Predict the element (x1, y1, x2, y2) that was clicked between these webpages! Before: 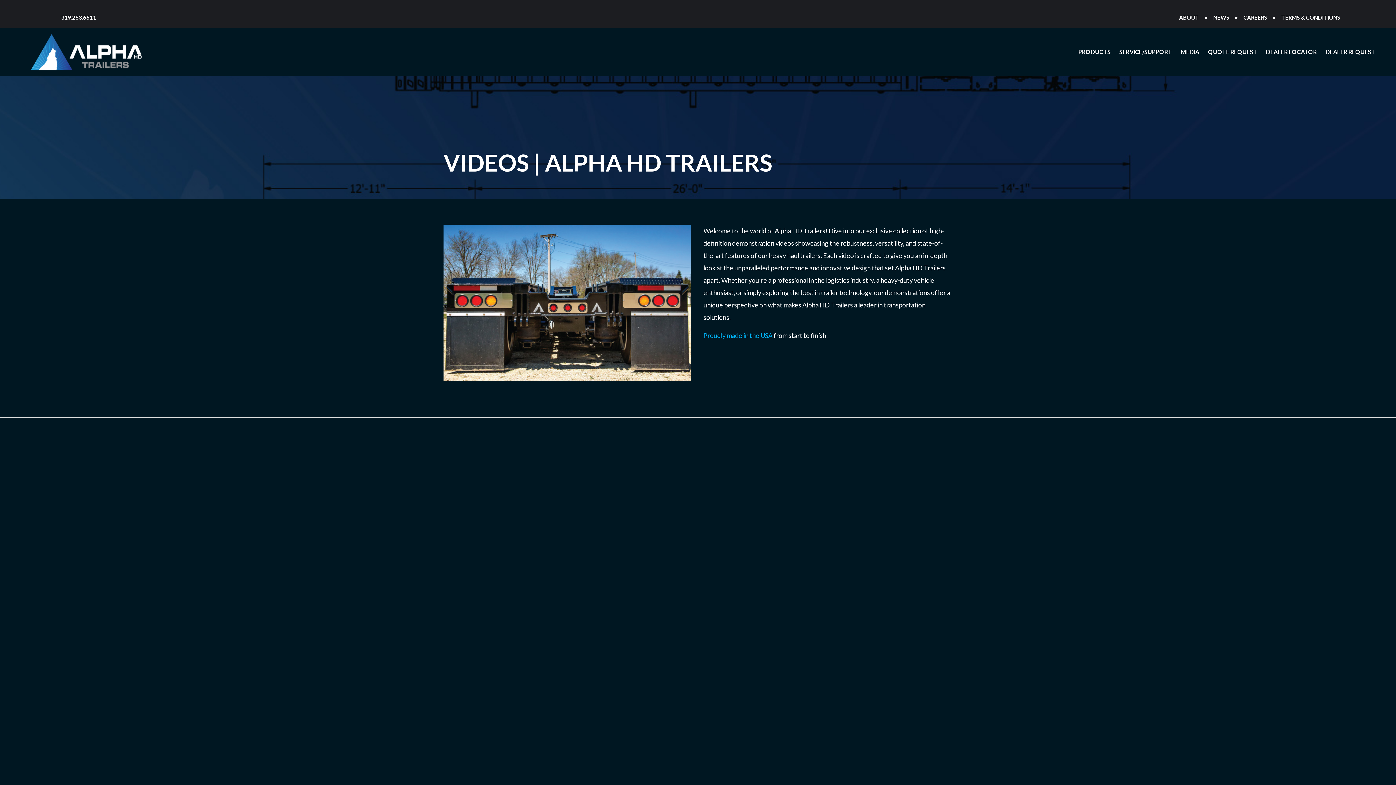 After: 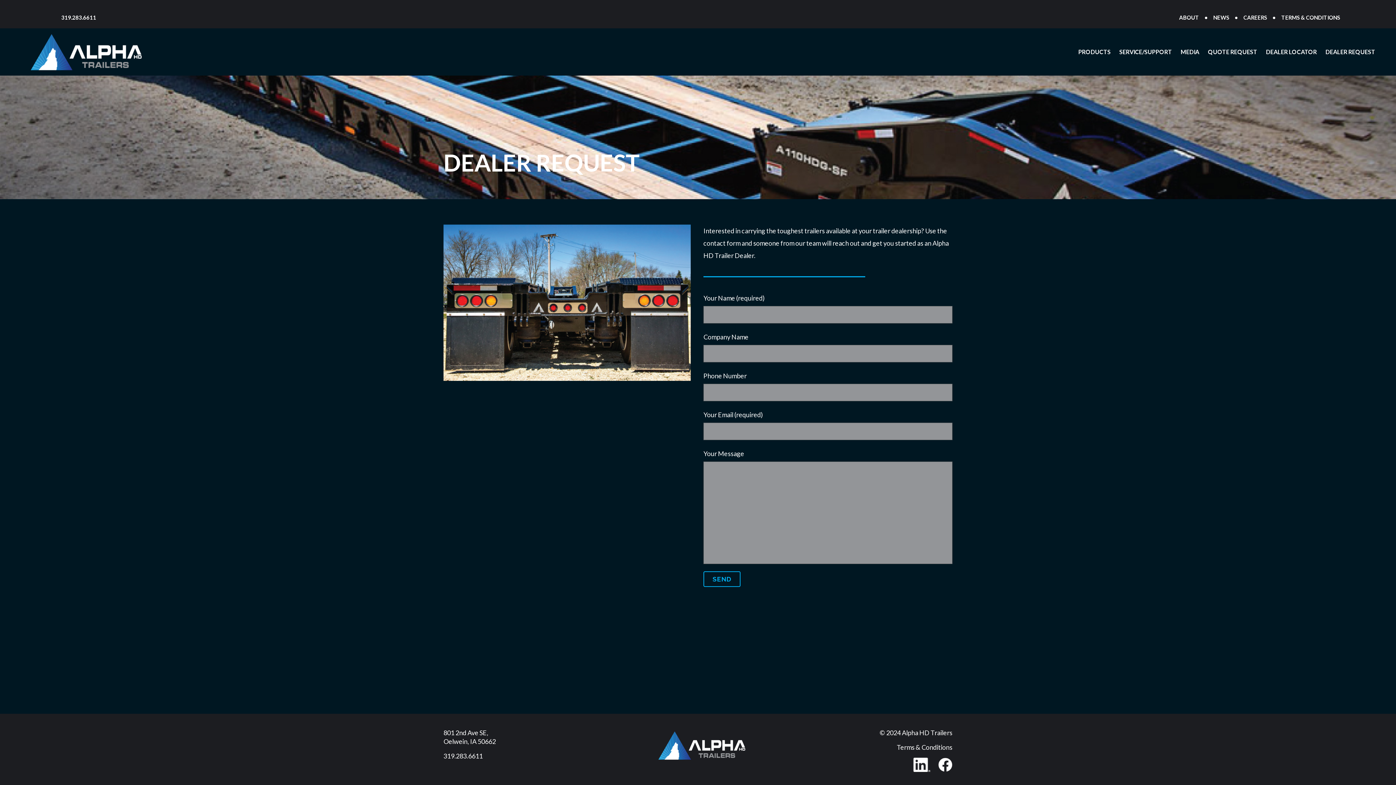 Action: label: DEALER REQUEST bbox: (1321, 28, 1380, 75)